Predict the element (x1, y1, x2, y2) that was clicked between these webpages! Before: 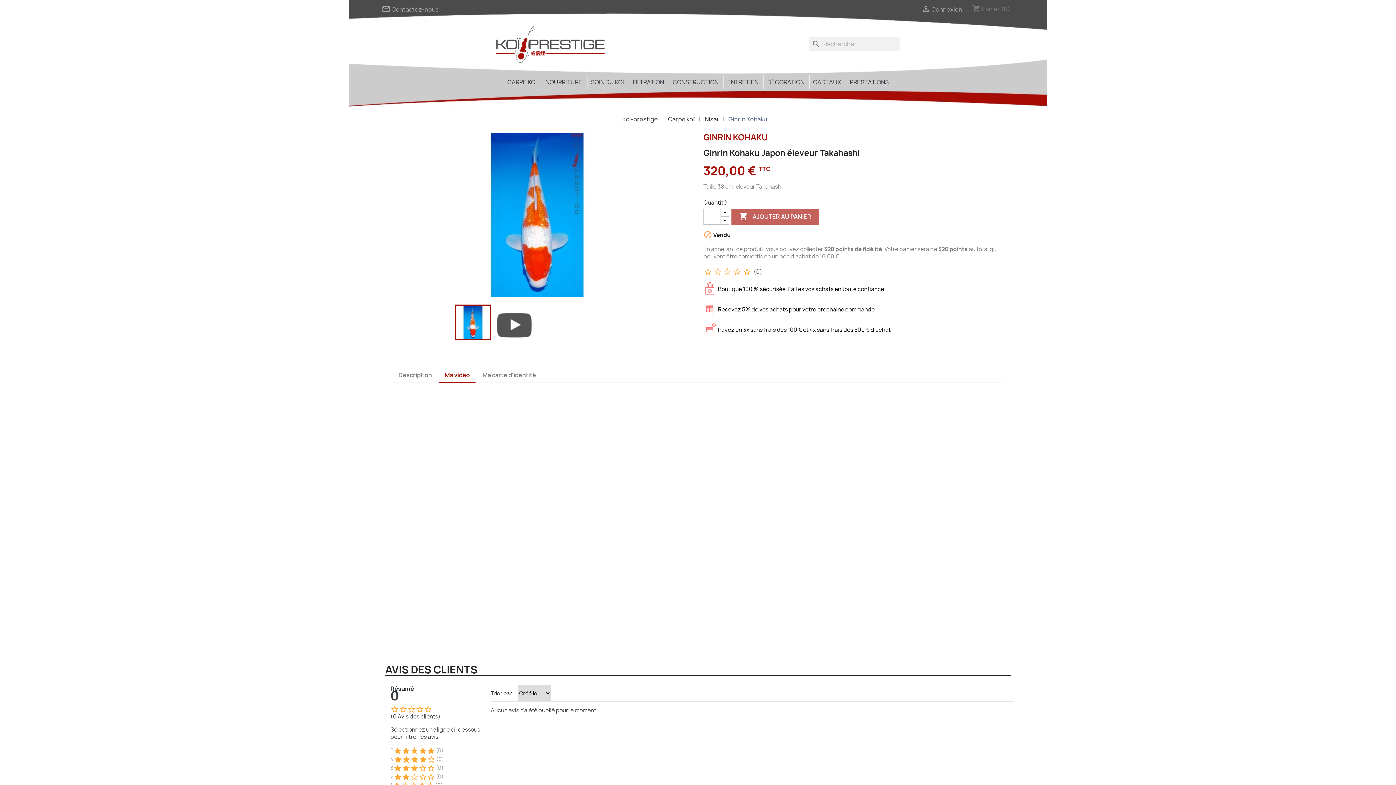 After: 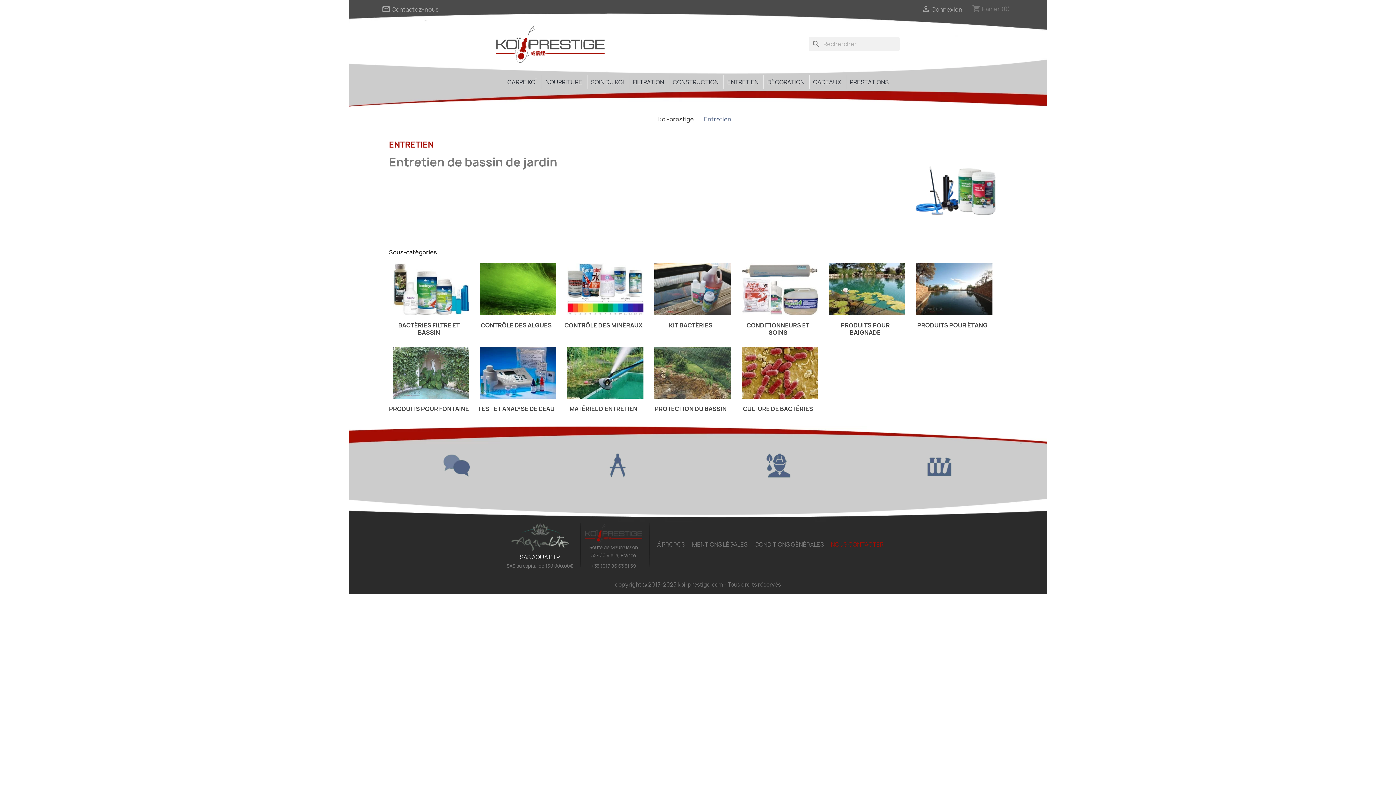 Action: bbox: (723, 75, 762, 89) label: ENTRETIEN